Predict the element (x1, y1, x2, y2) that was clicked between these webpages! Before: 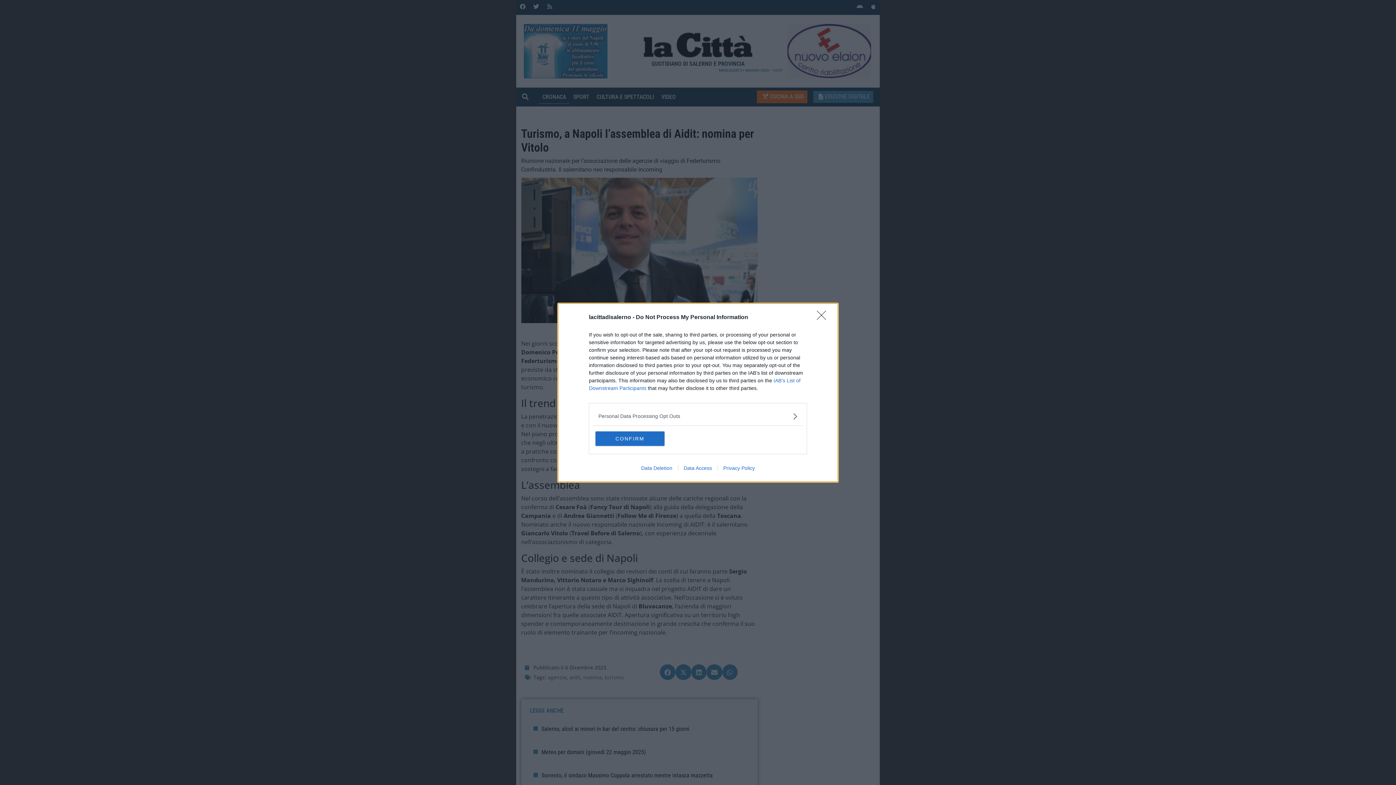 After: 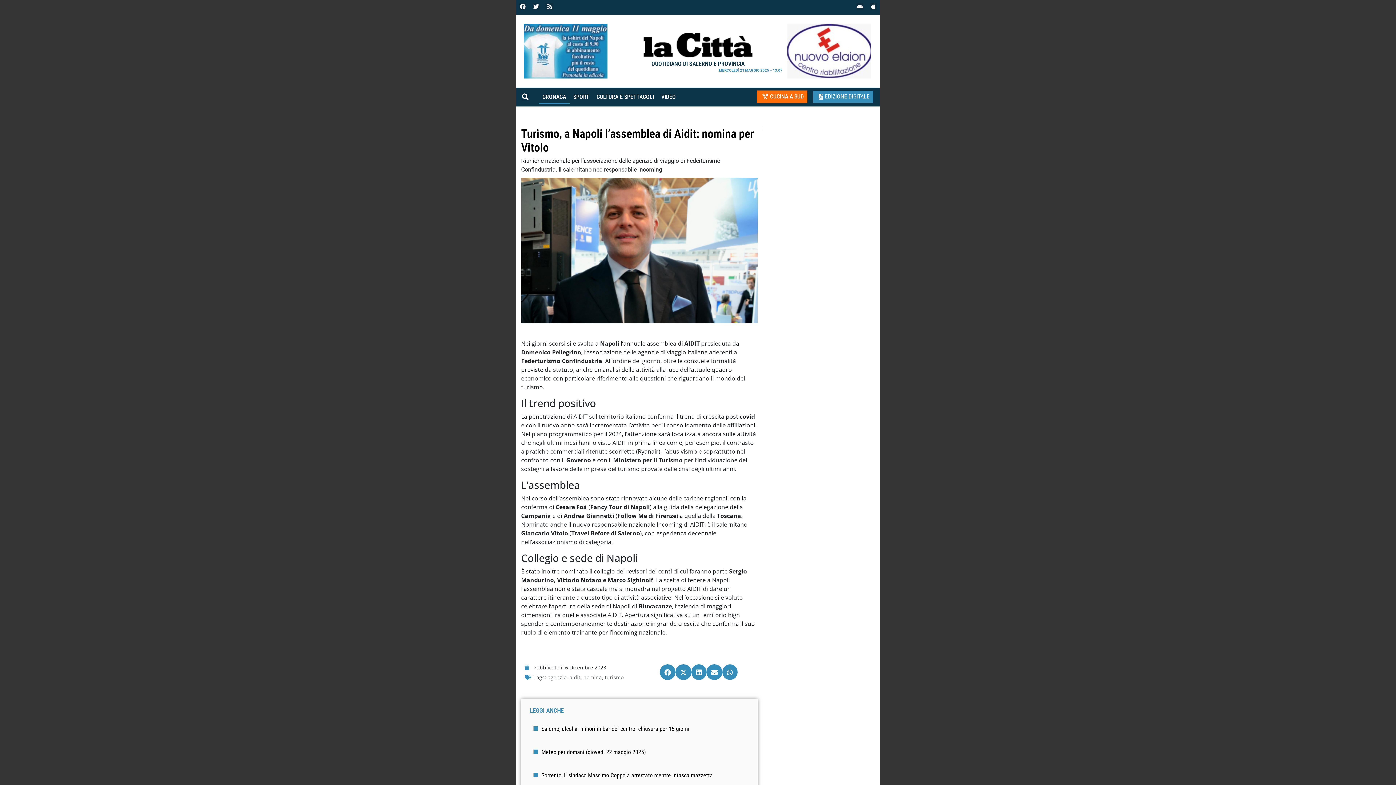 Action: label: CONFIRM bbox: (595, 431, 664, 446)